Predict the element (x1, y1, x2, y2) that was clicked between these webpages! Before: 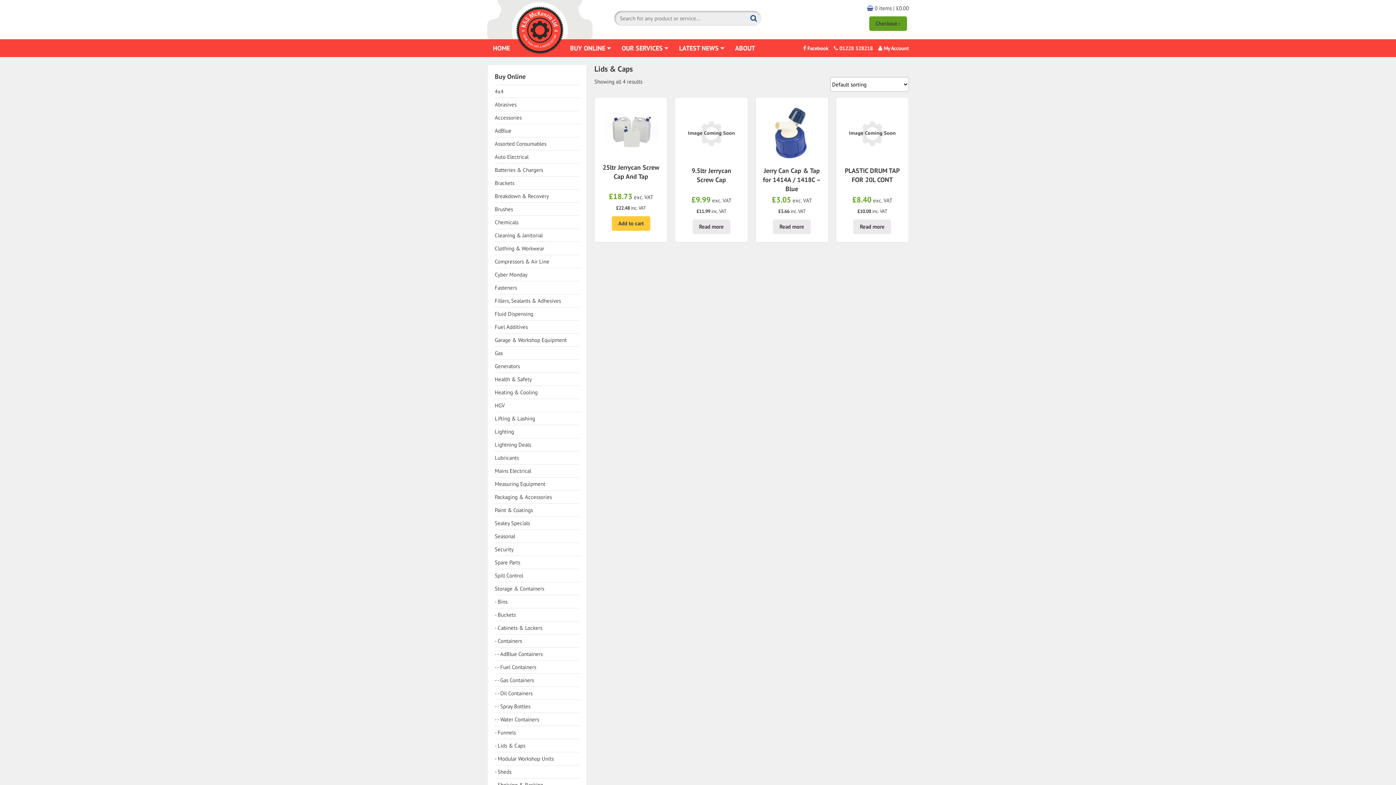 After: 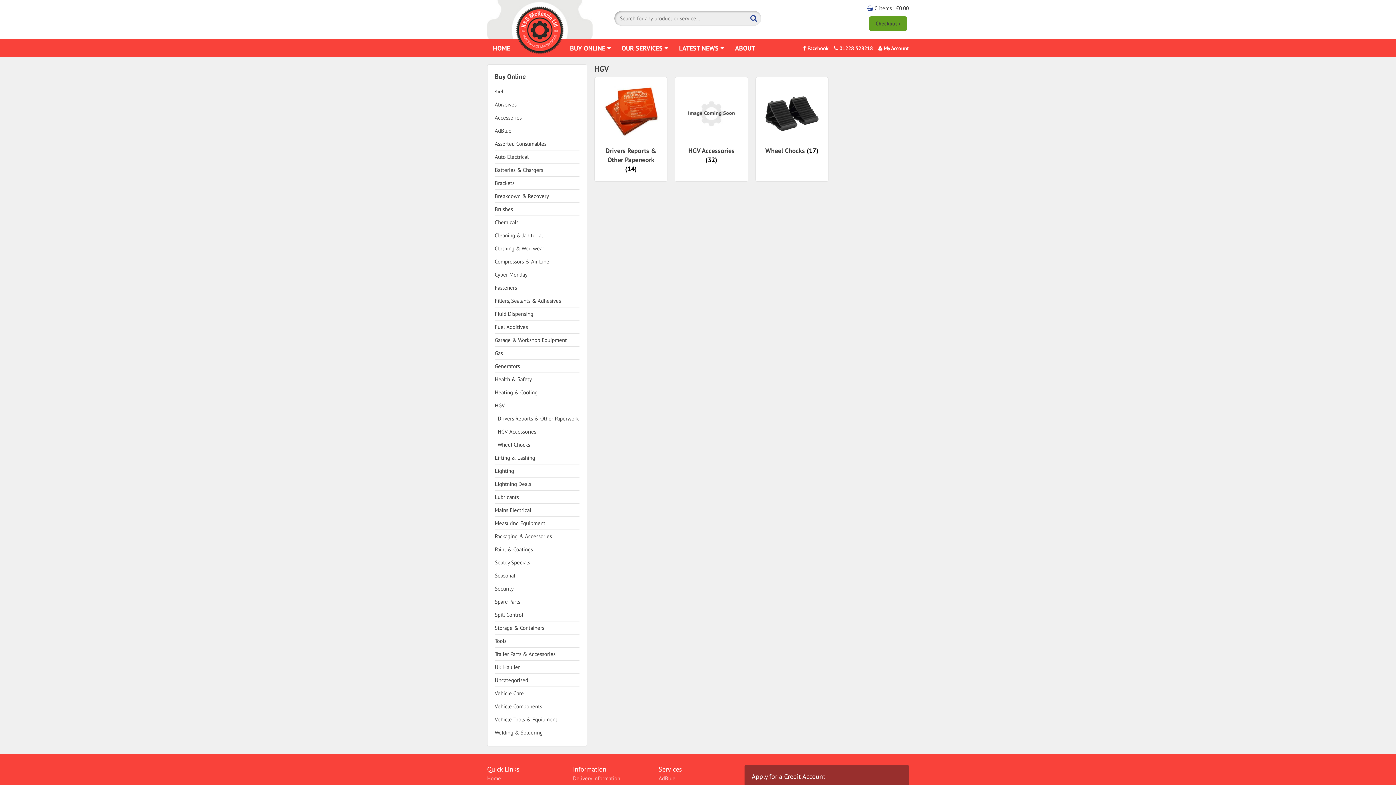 Action: bbox: (494, 398, 579, 412) label: HGV